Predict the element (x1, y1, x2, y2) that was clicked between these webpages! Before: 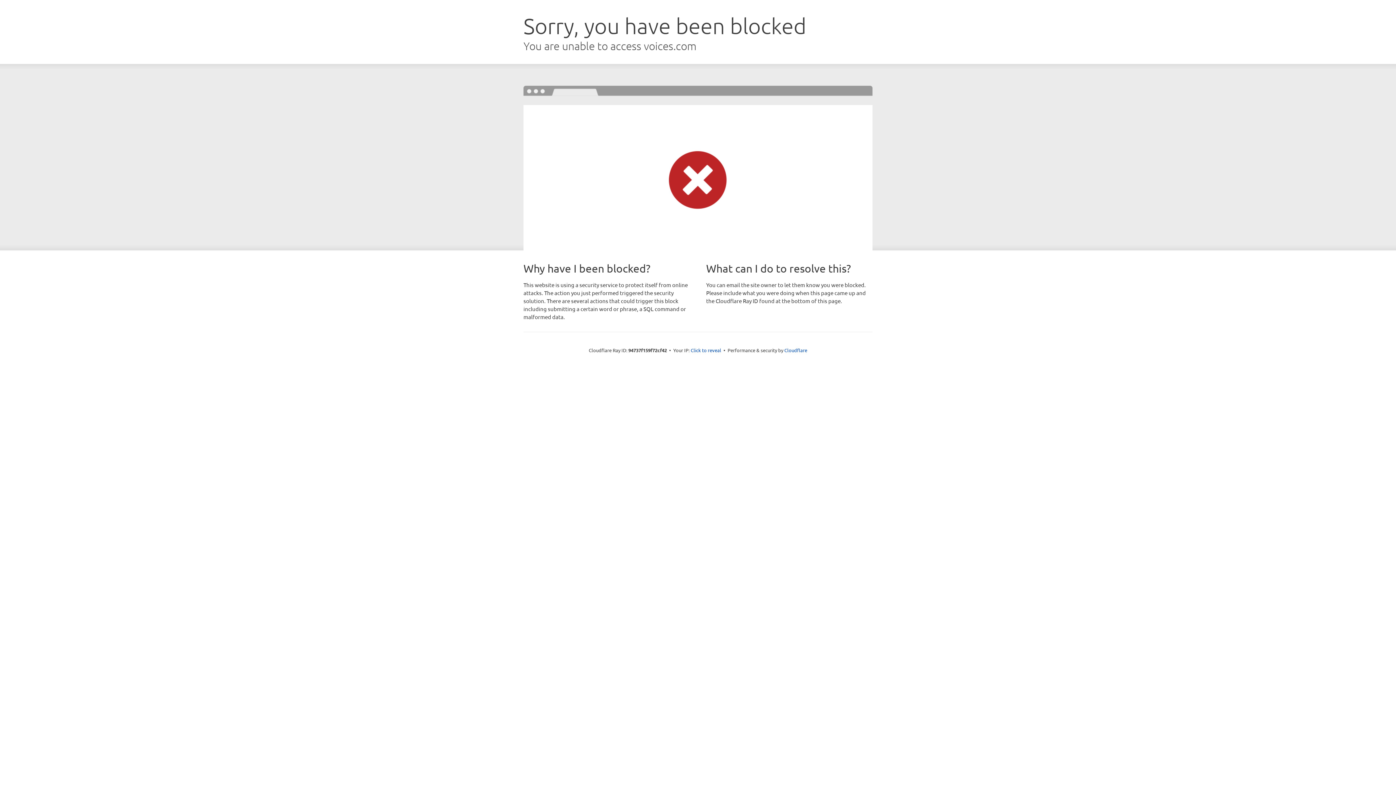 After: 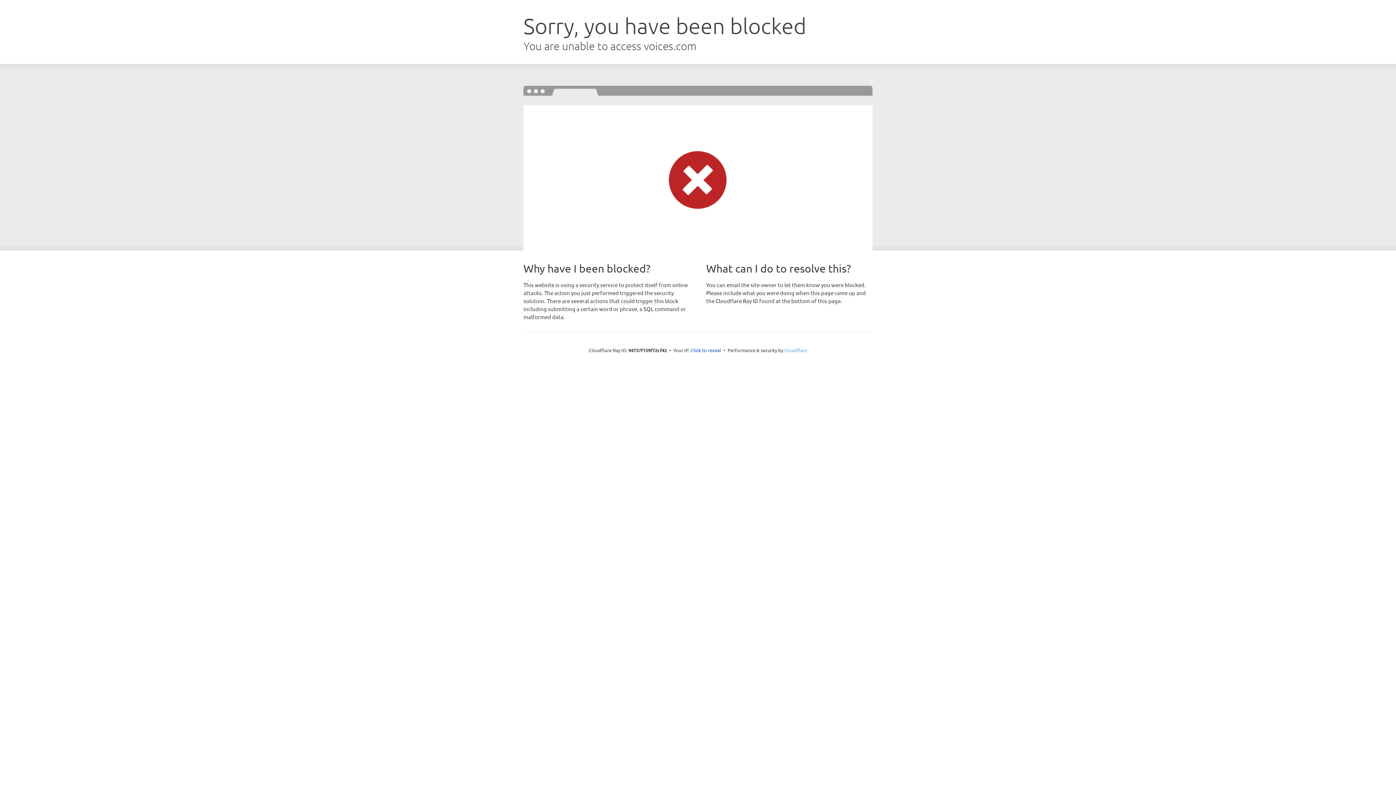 Action: bbox: (784, 347, 807, 353) label: Cloudflare